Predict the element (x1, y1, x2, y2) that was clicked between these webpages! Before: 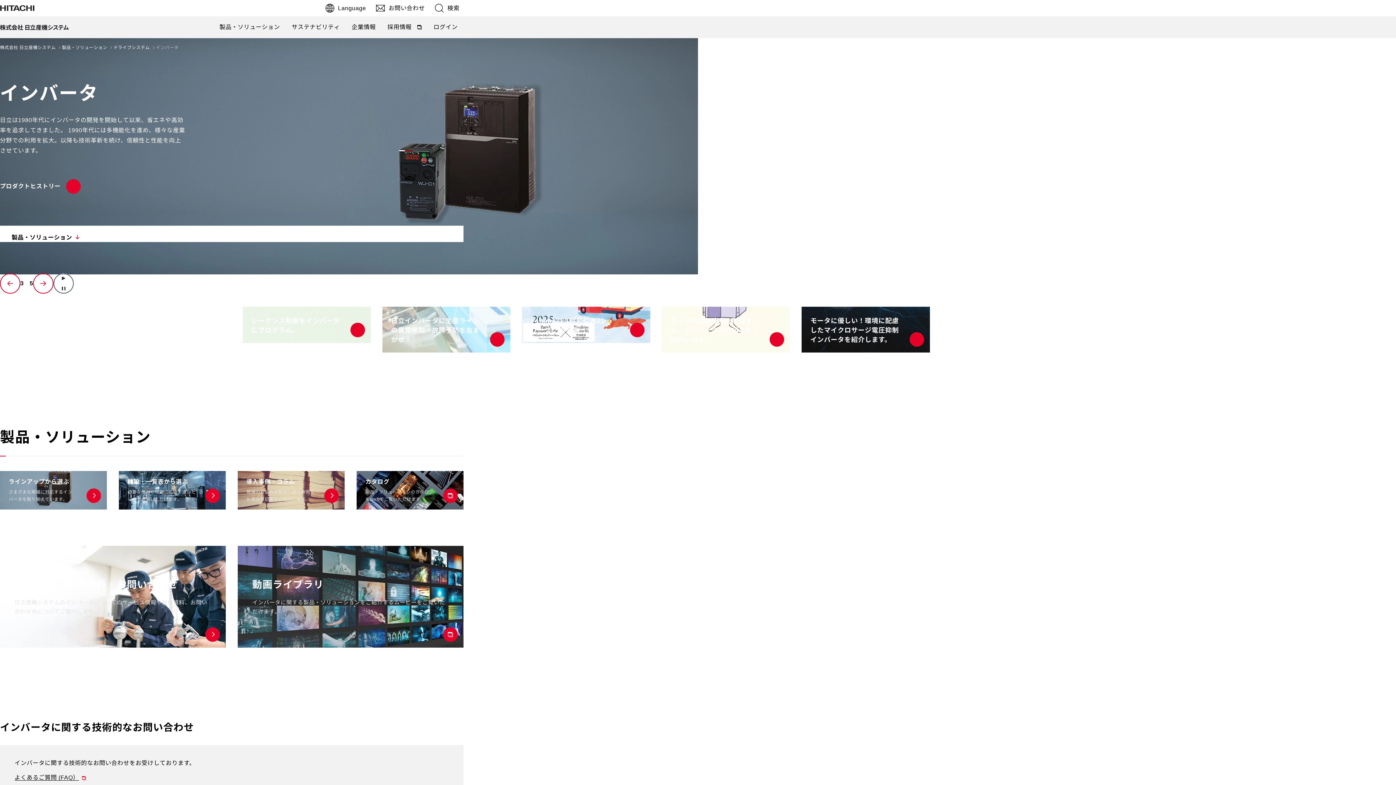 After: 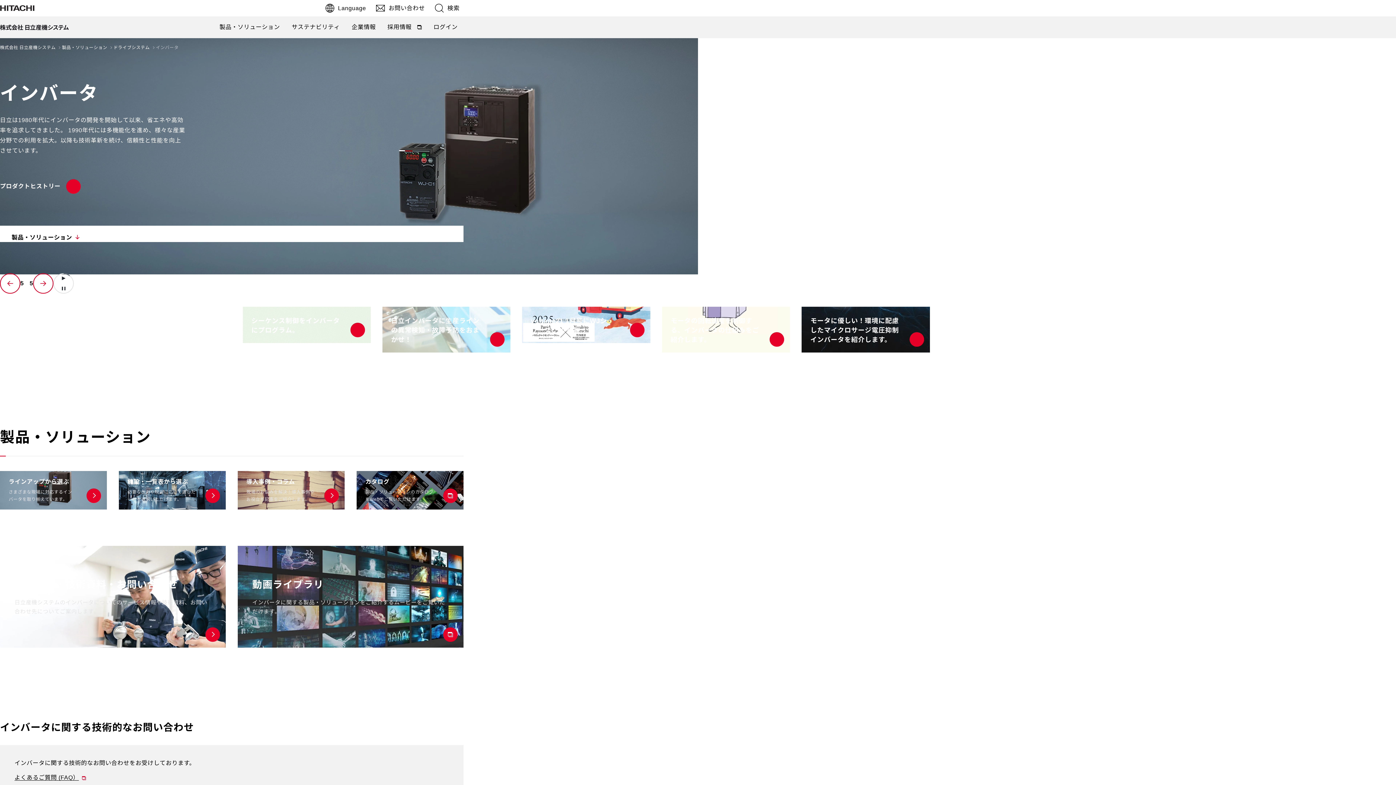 Action: bbox: (14, 774, 87, 781) label: よくあるご質問 (FAQ）
別タブで開く